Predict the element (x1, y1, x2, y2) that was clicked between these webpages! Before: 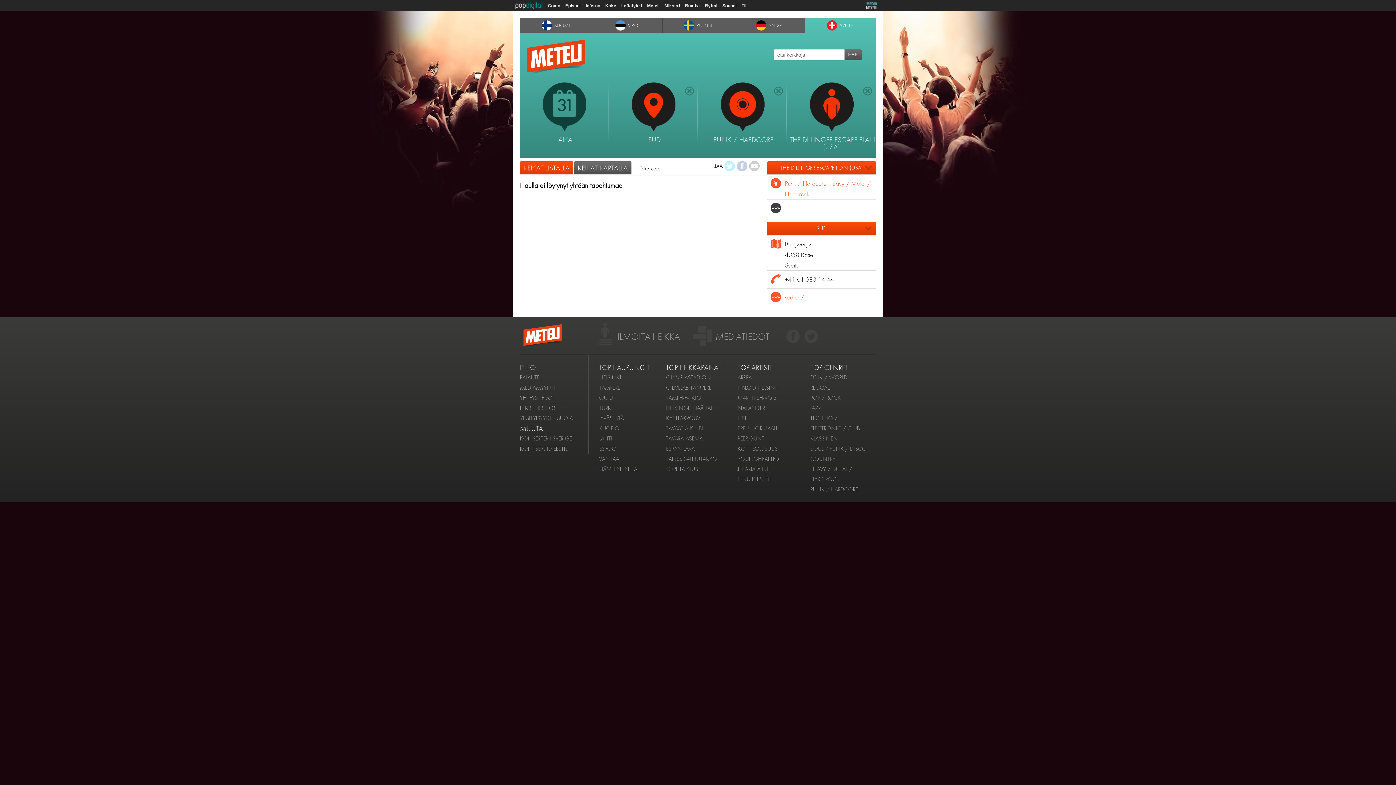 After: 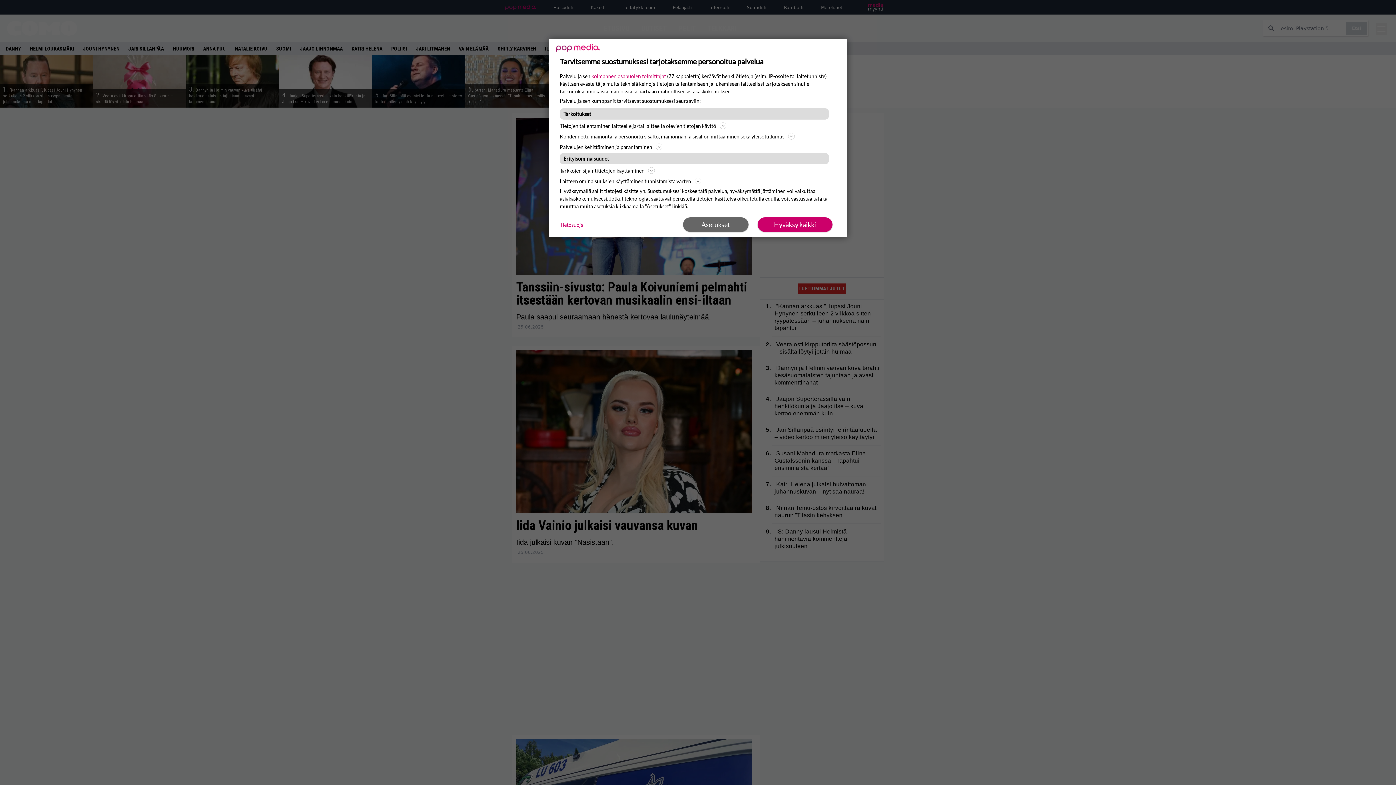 Action: label: Como bbox: (545, 0, 562, 10)